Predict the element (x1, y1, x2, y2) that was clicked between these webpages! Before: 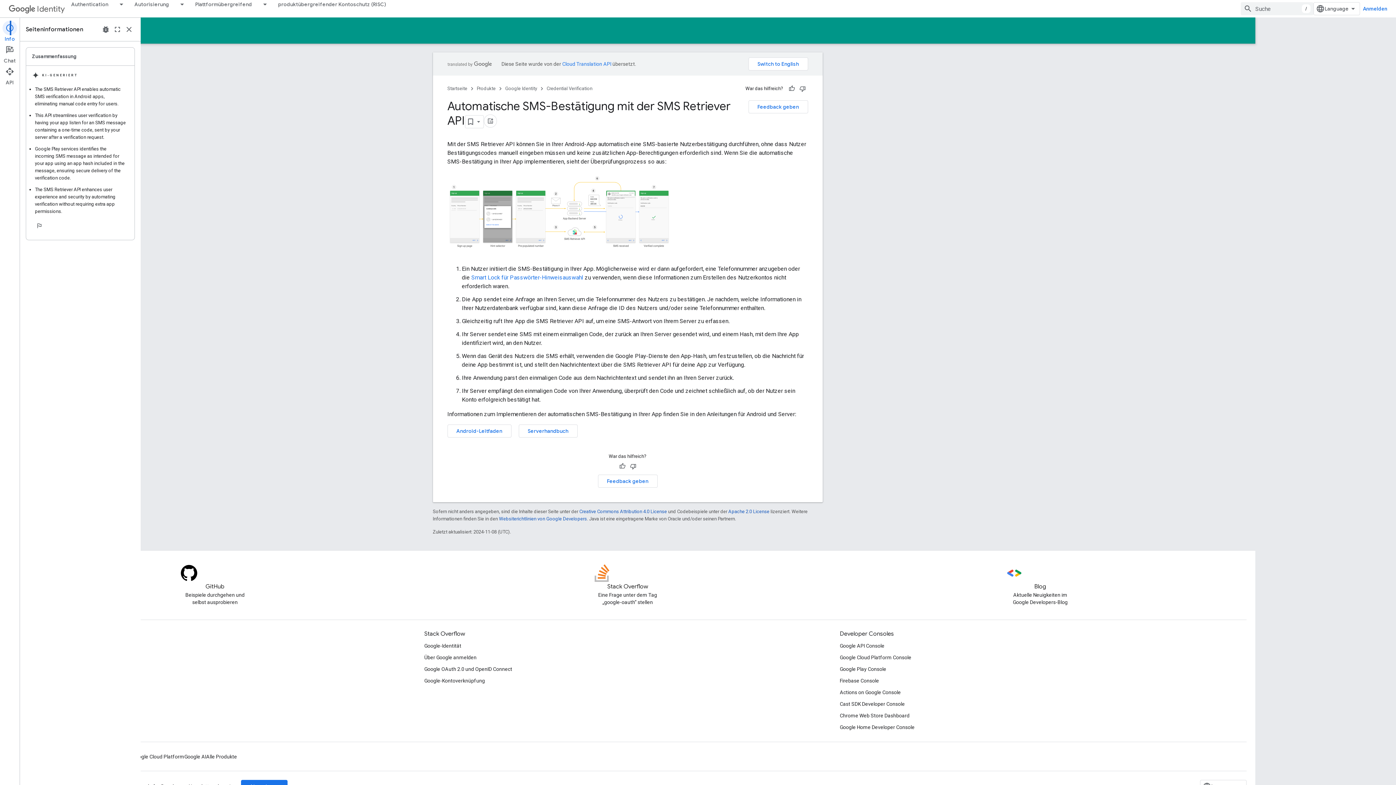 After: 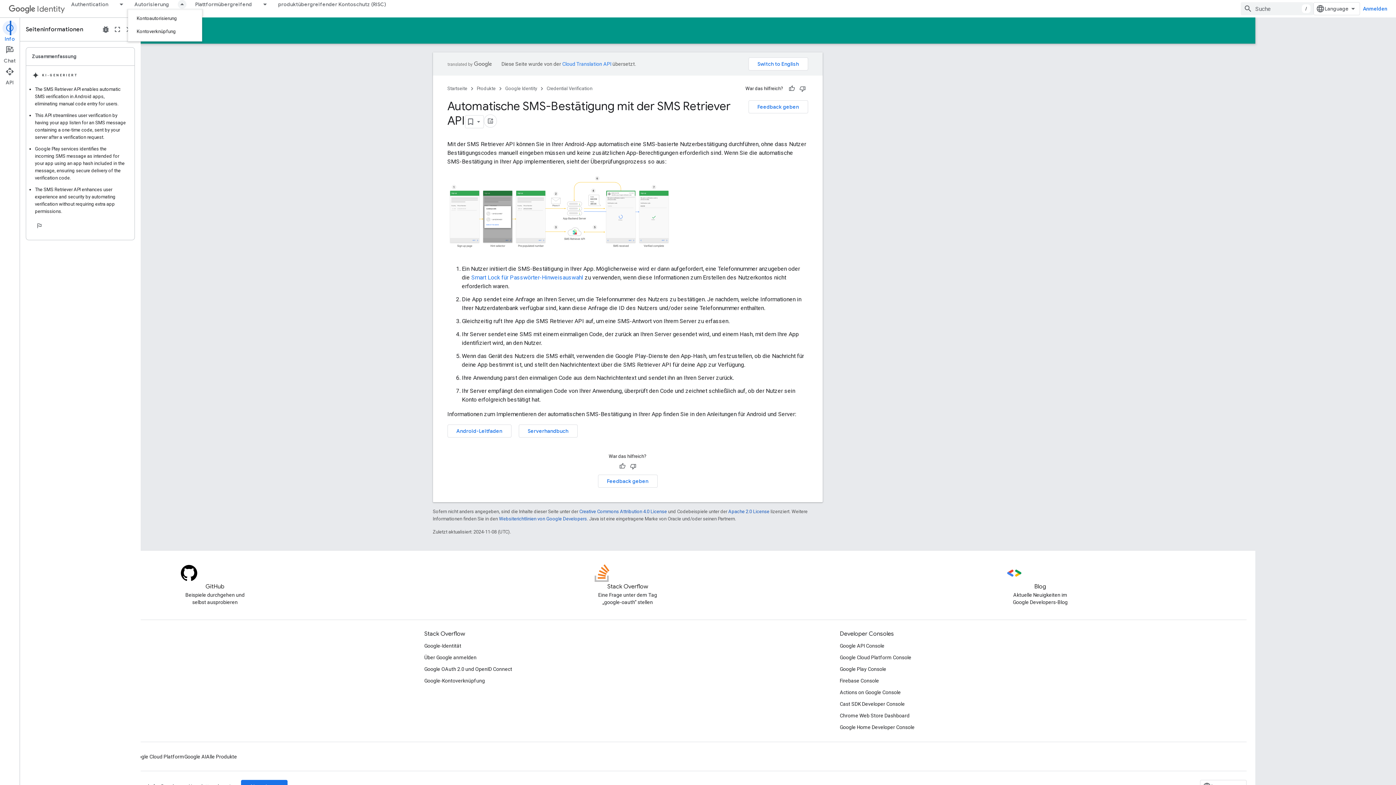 Action: label: Drop-down-Menü für Autorisierung bbox: (175, 0, 188, 8)